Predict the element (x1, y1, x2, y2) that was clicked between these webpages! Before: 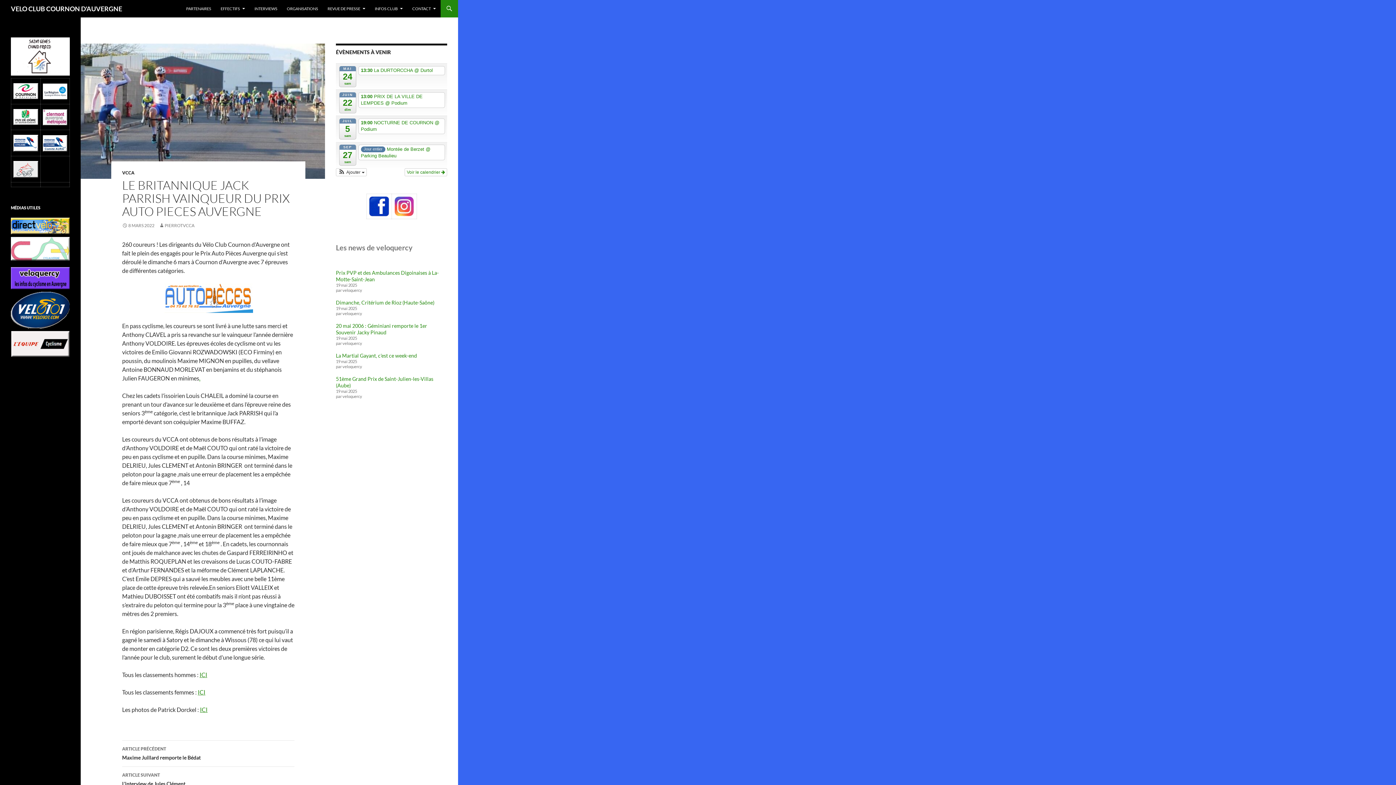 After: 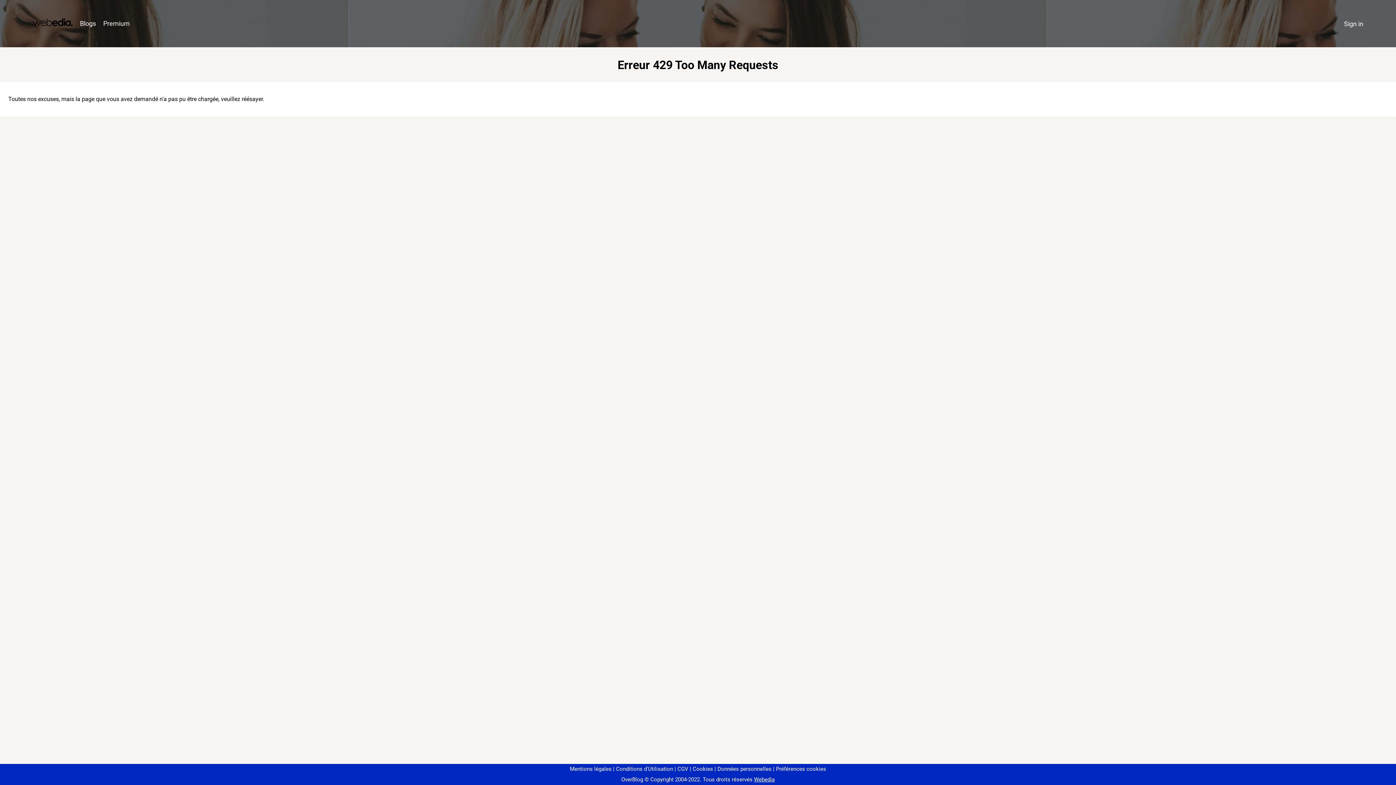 Action: bbox: (336, 299, 434, 305) label: Dimanche, Critérium de Rioz (Haute-Saône)